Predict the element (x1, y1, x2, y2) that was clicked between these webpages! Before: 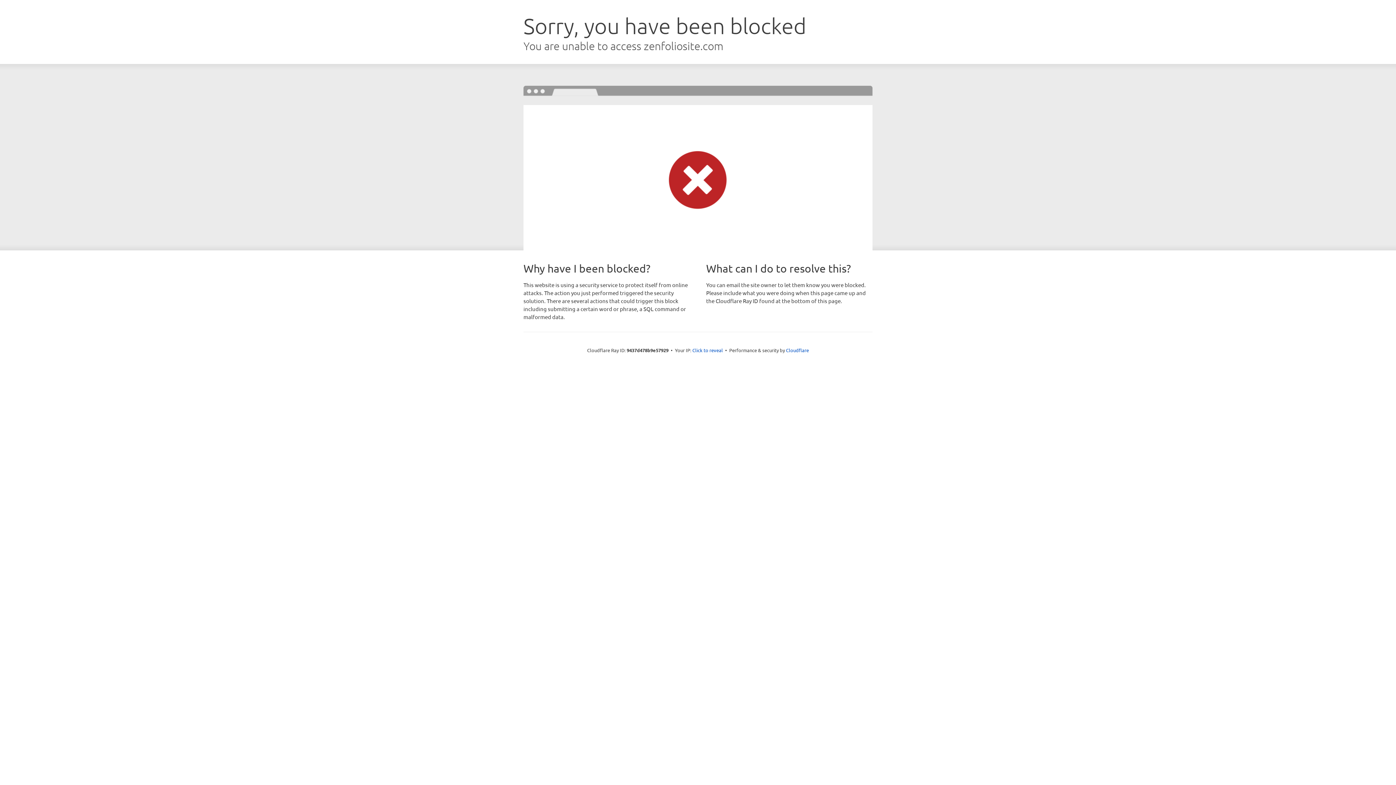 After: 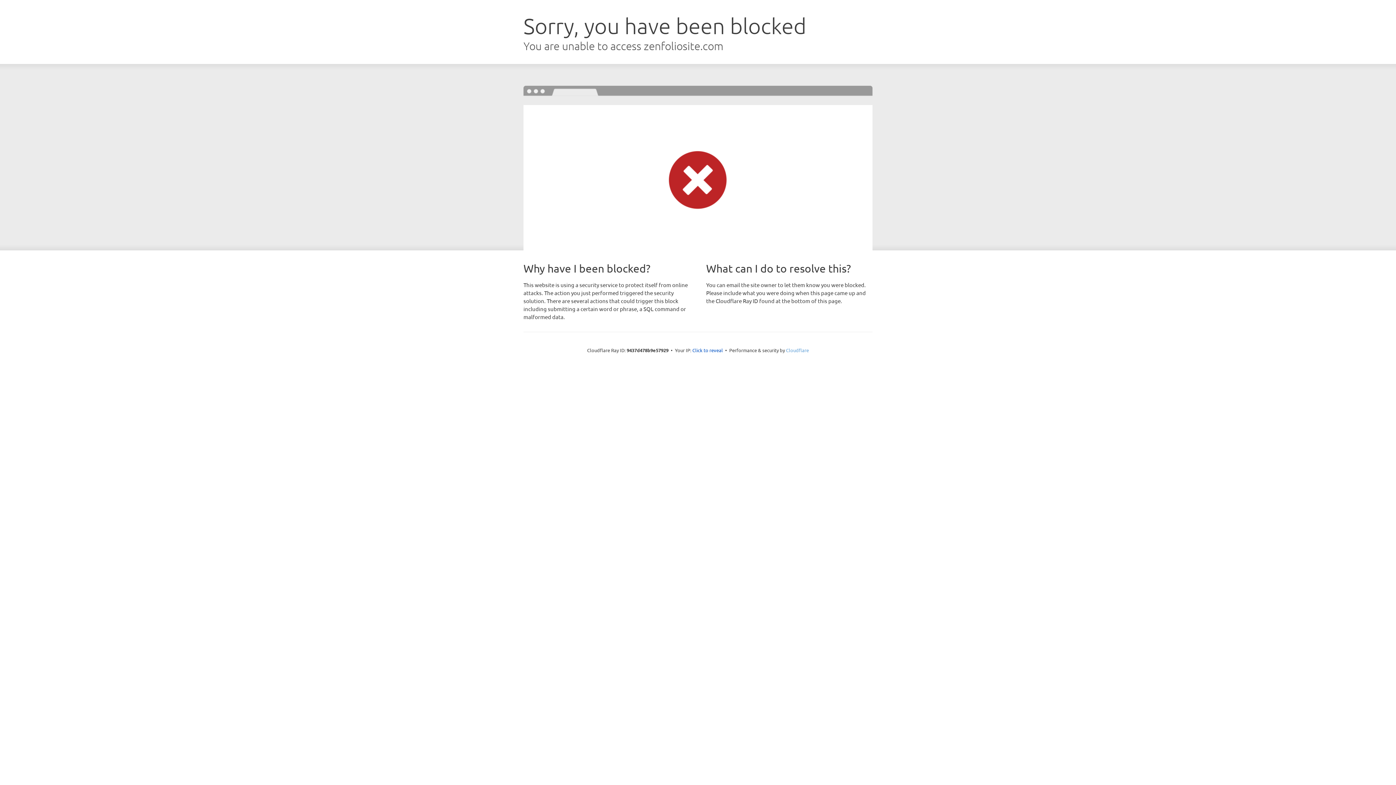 Action: label: Cloudflare bbox: (786, 347, 809, 353)